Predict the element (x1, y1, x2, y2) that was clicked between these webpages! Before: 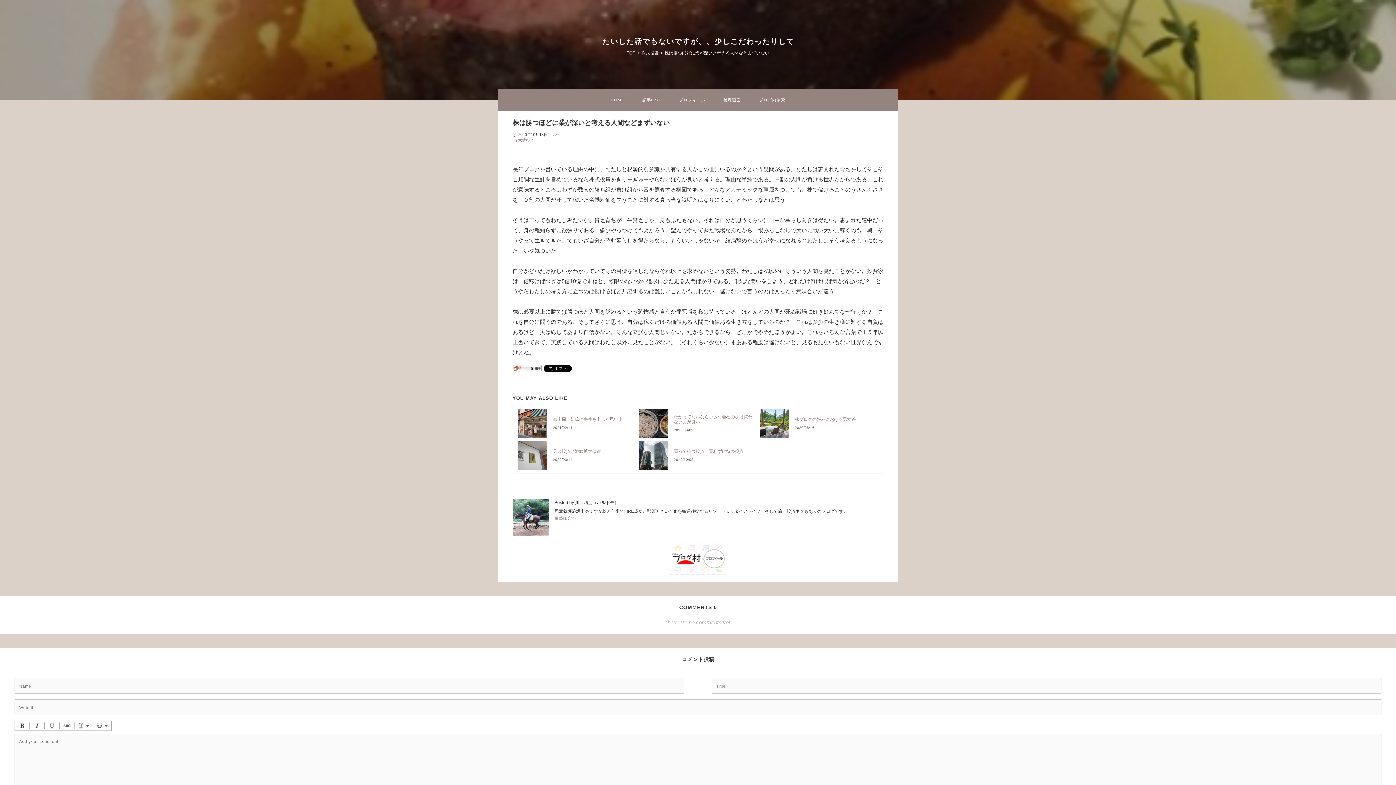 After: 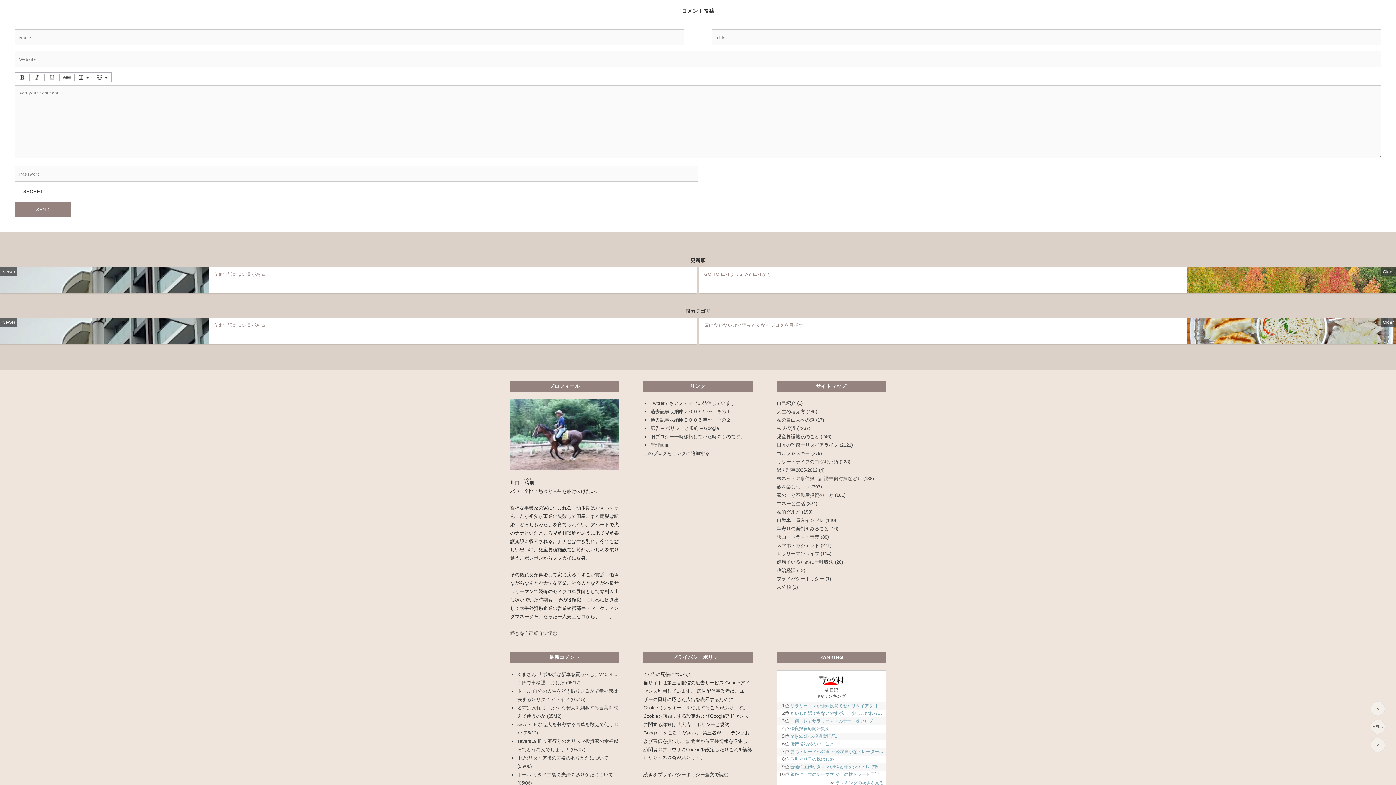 Action: label: 0 bbox: (552, 132, 560, 136)